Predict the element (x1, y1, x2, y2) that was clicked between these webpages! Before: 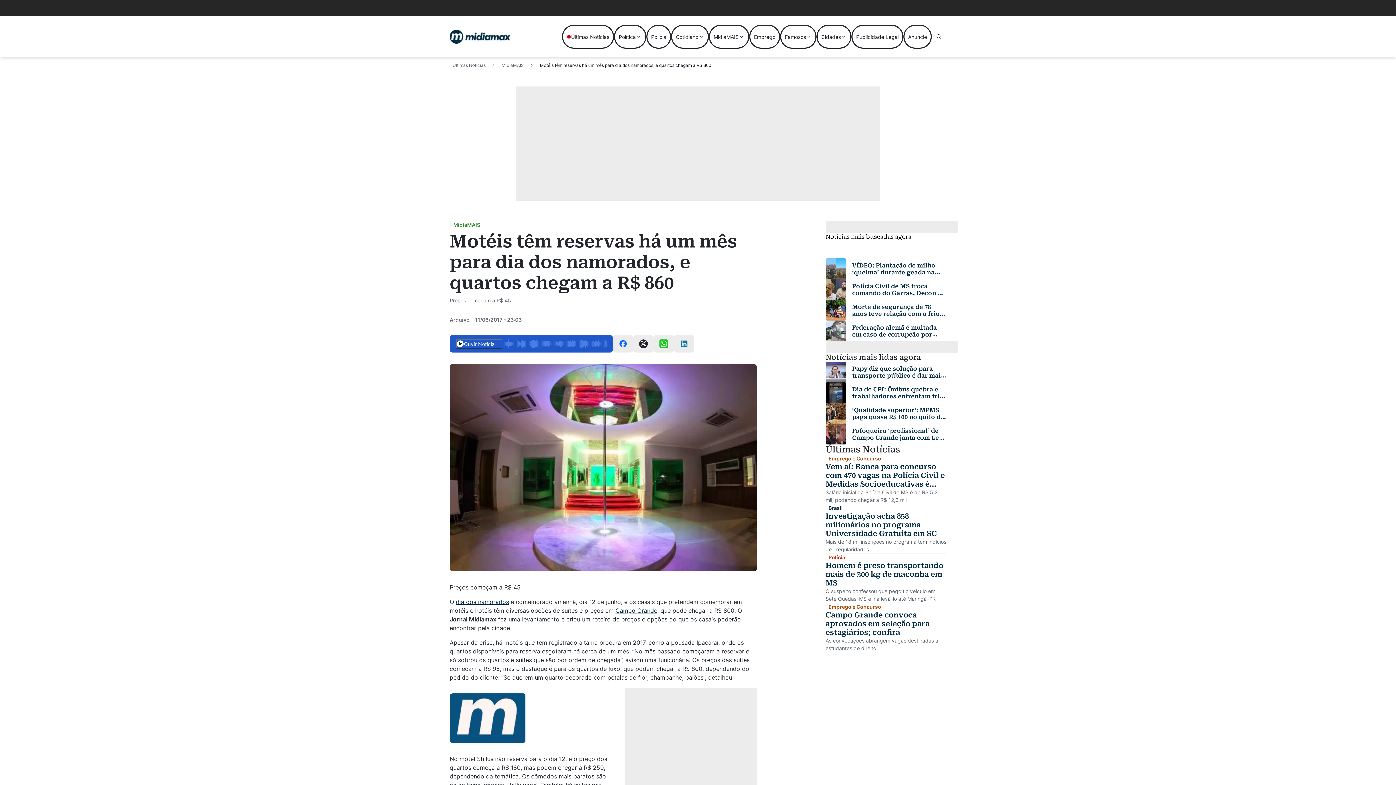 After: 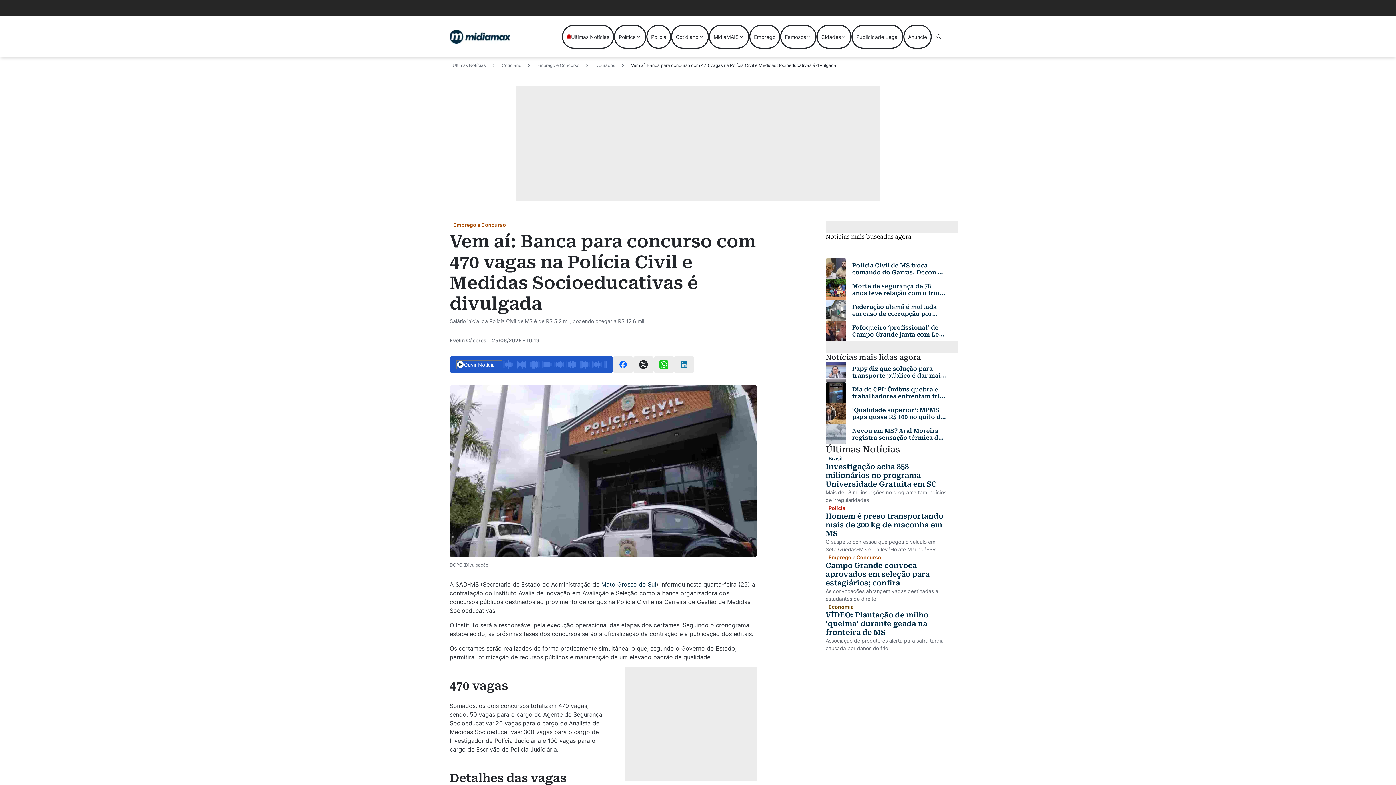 Action: bbox: (825, 462, 946, 488) label: Leia mais sobre Vem aí: Banca para concurso com 470 vagas na Polícia Civil e Medidas Socioeducativas é divulgada